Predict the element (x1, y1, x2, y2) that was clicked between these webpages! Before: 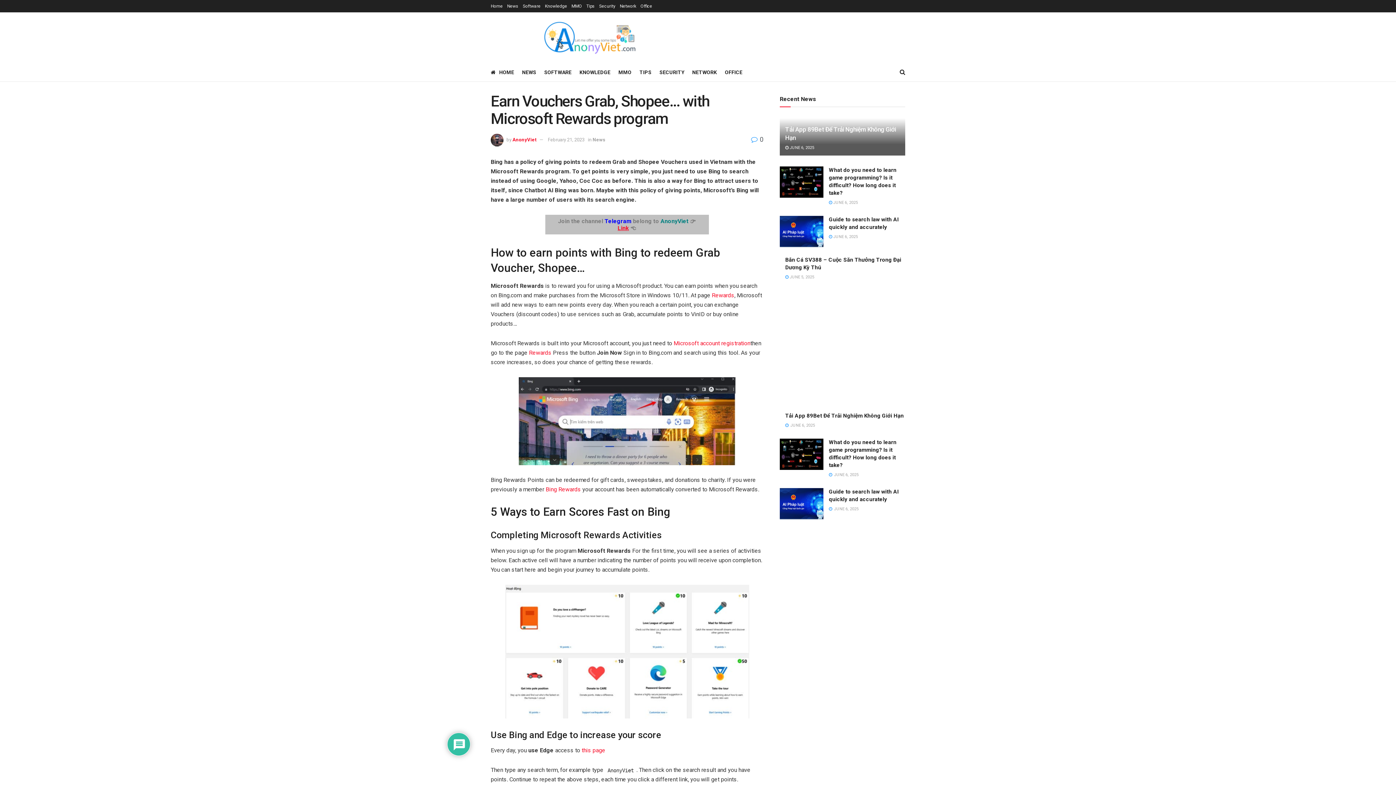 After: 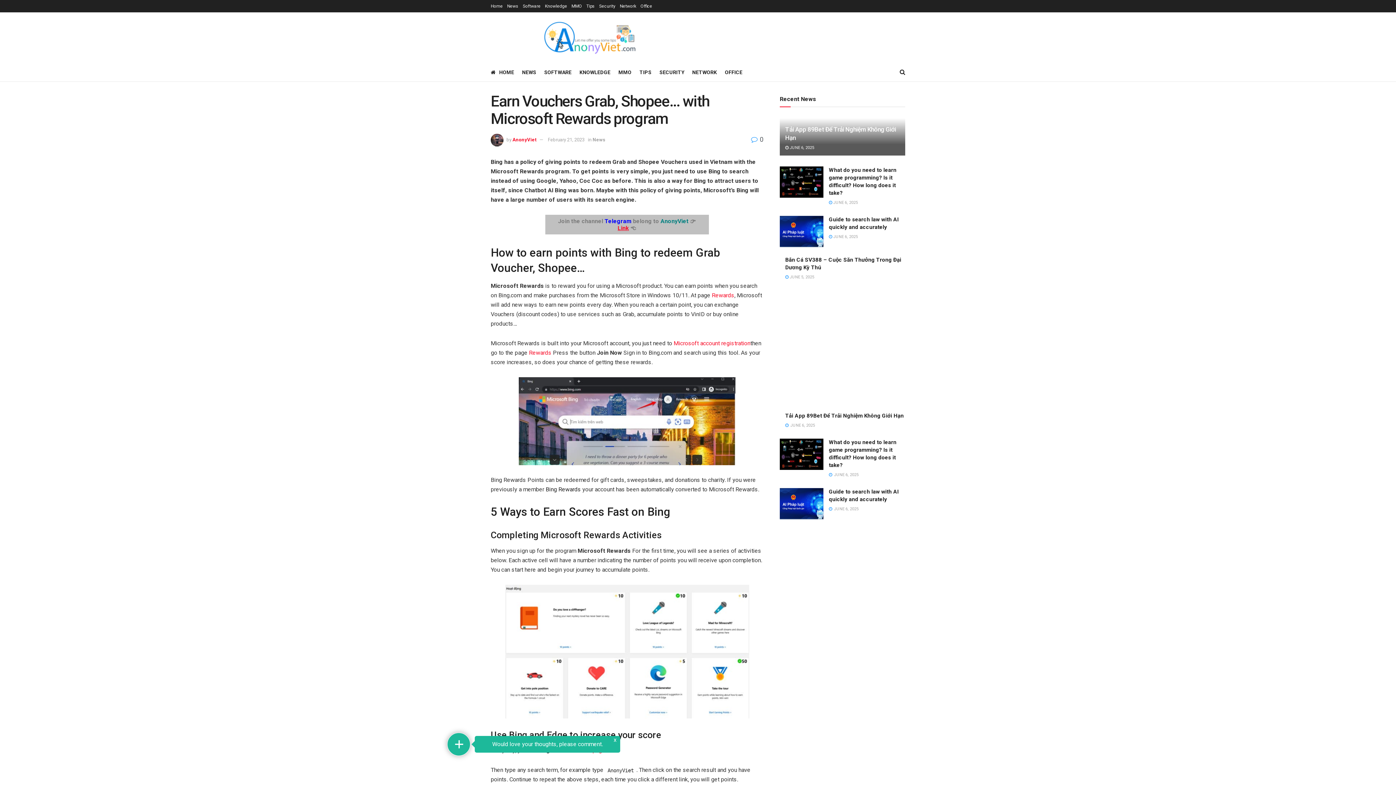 Action: label: Bing Rewards bbox: (545, 486, 581, 493)